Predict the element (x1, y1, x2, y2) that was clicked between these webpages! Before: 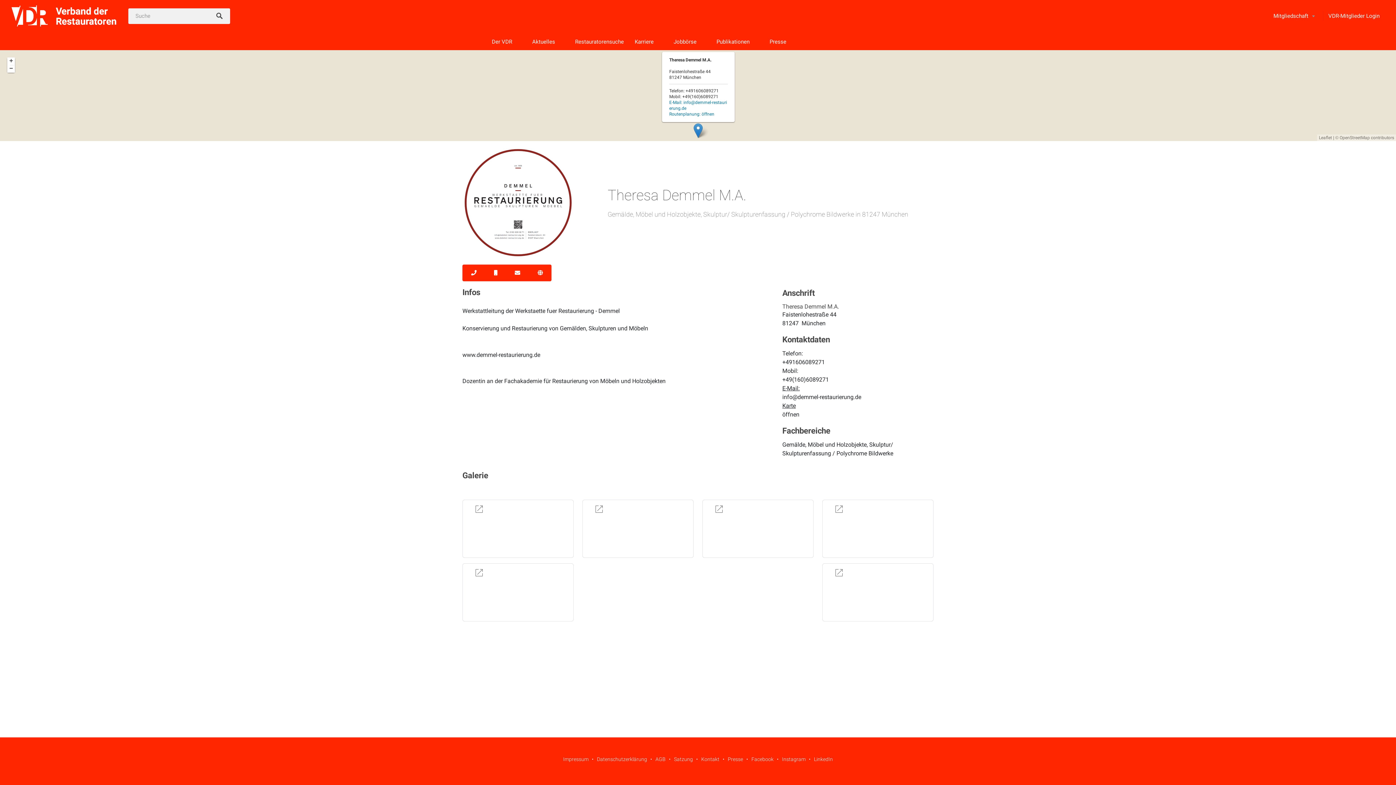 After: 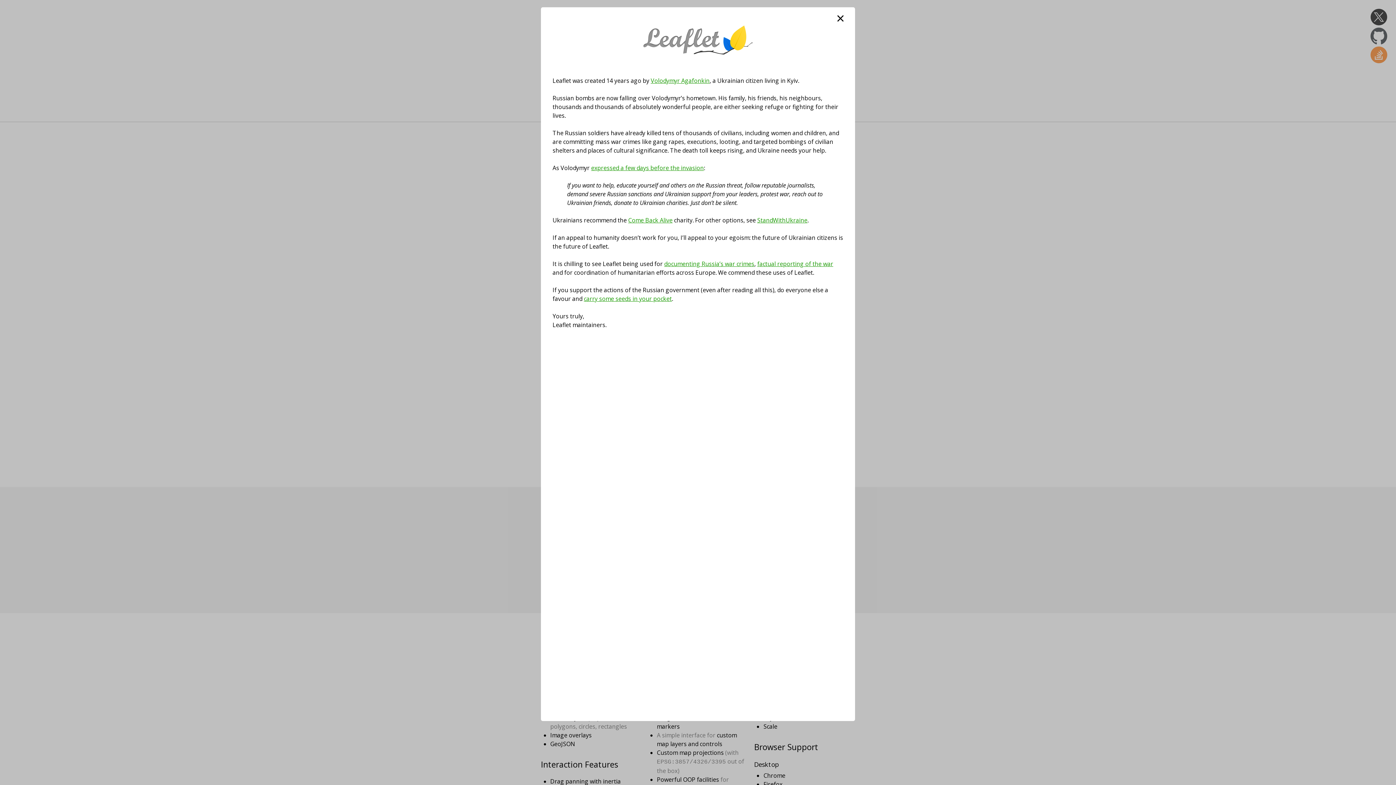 Action: label: Leaflet bbox: (1319, 134, 1332, 141)